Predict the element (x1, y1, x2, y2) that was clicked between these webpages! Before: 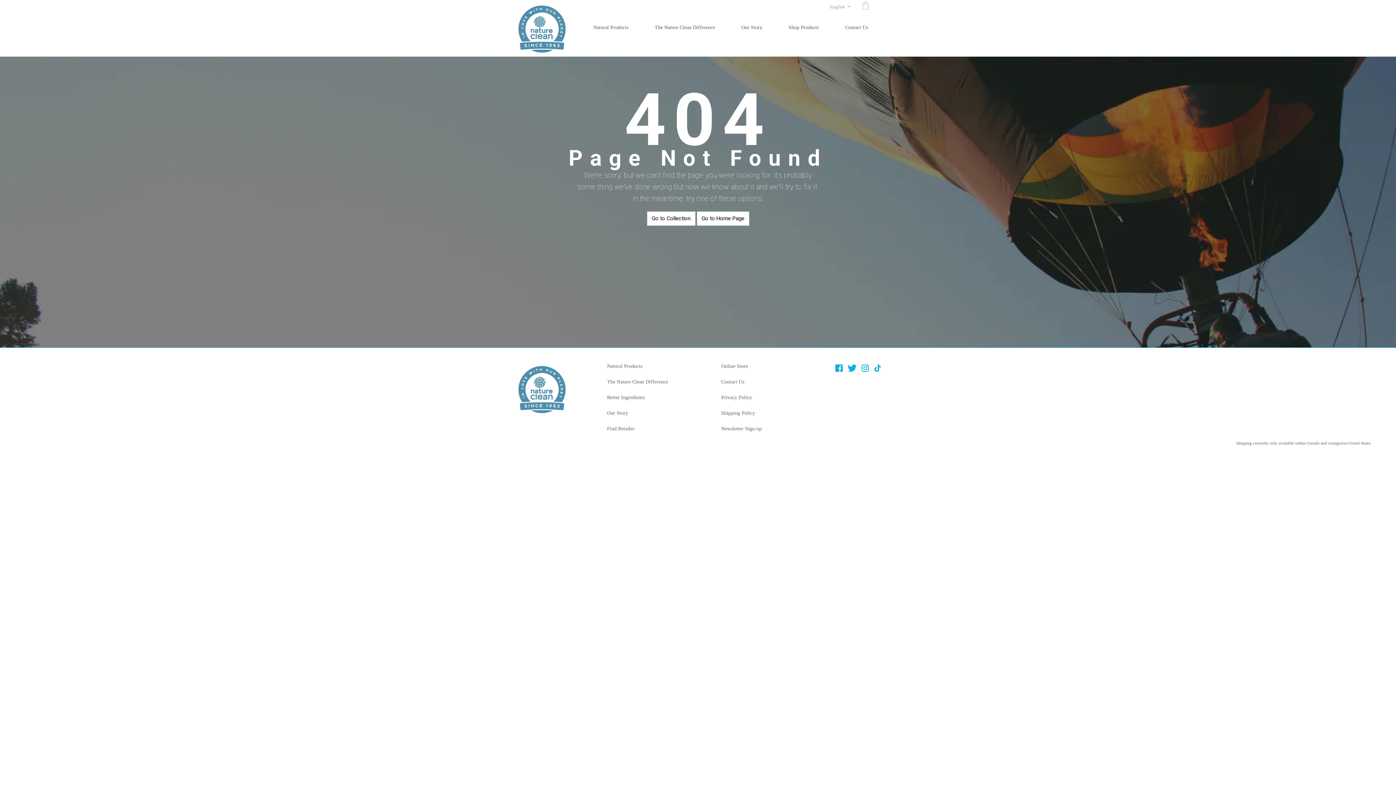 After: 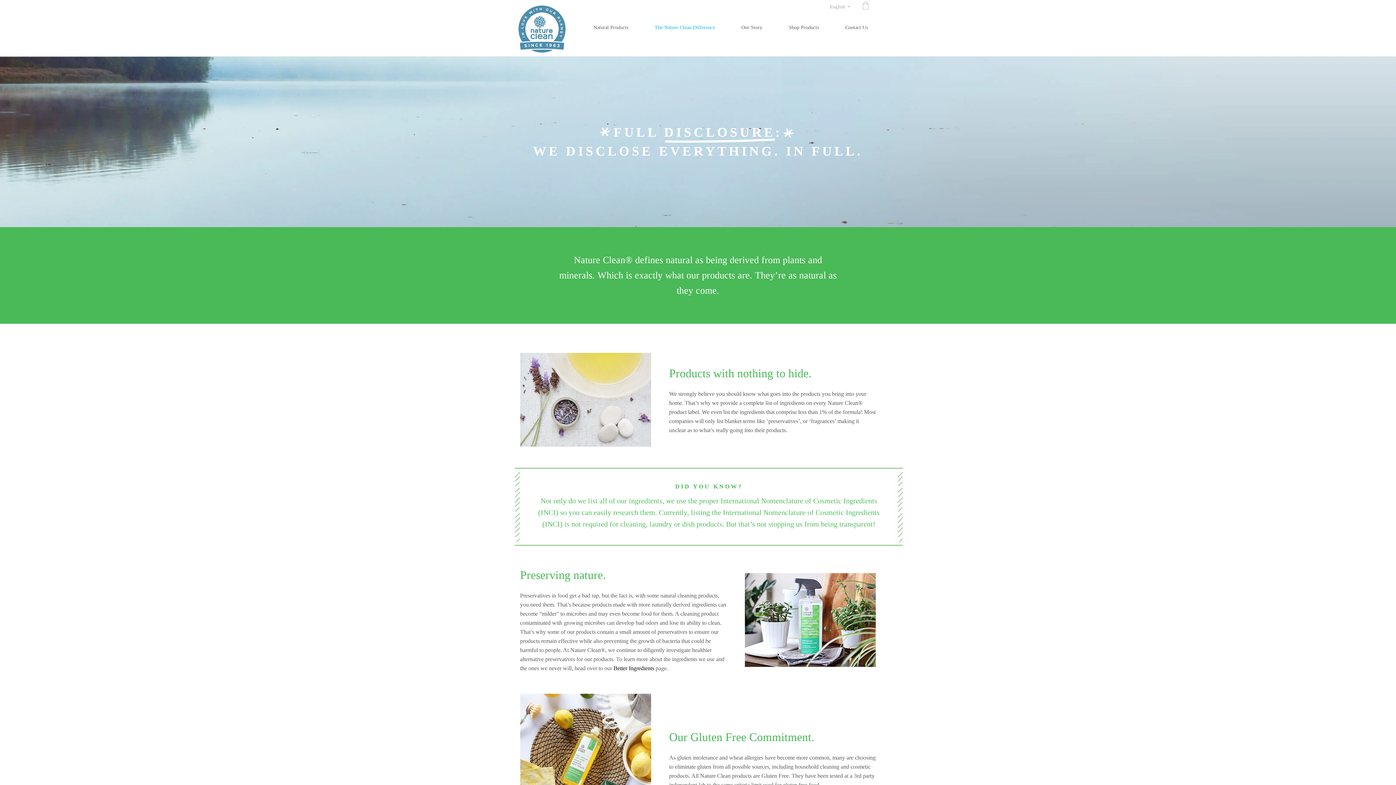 Action: bbox: (607, 378, 668, 385) label: The Nature Clean Difference